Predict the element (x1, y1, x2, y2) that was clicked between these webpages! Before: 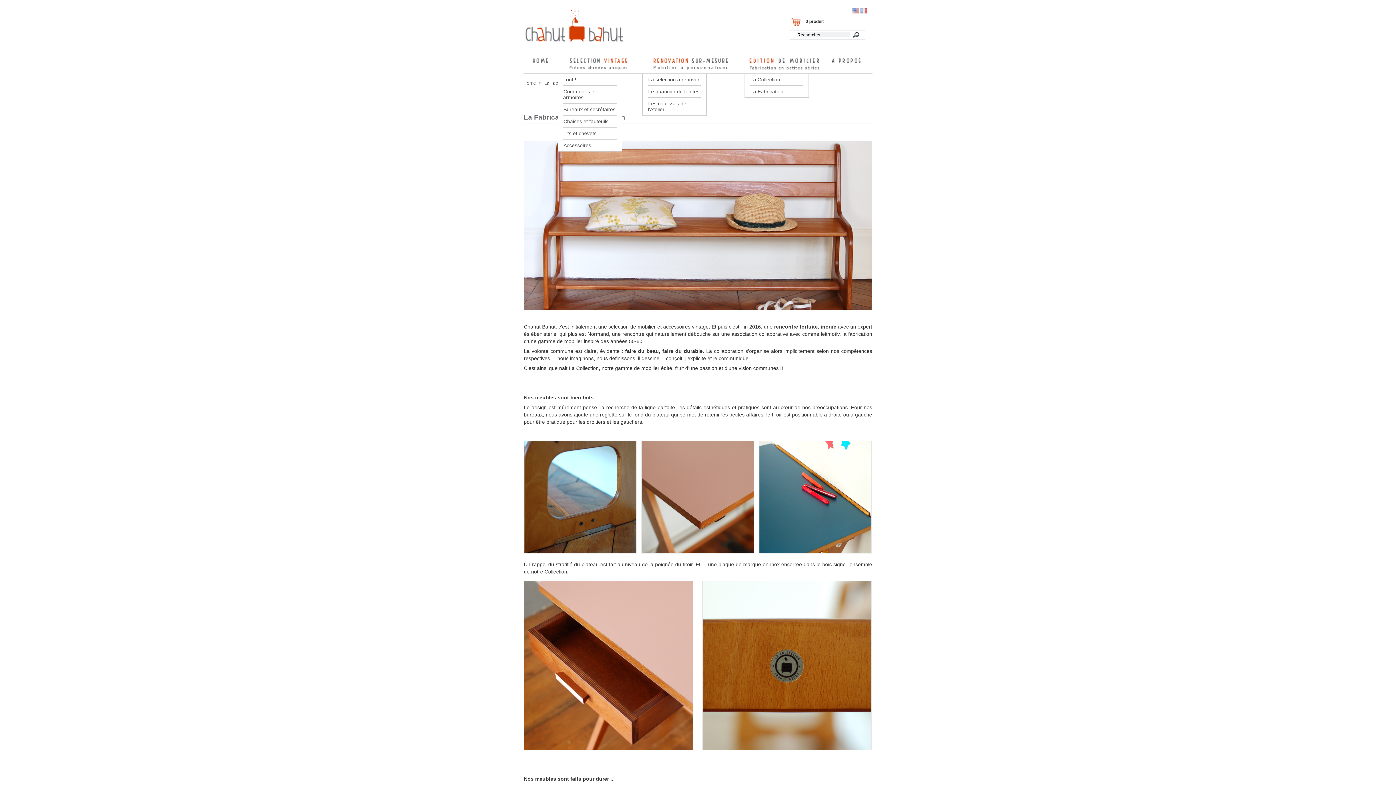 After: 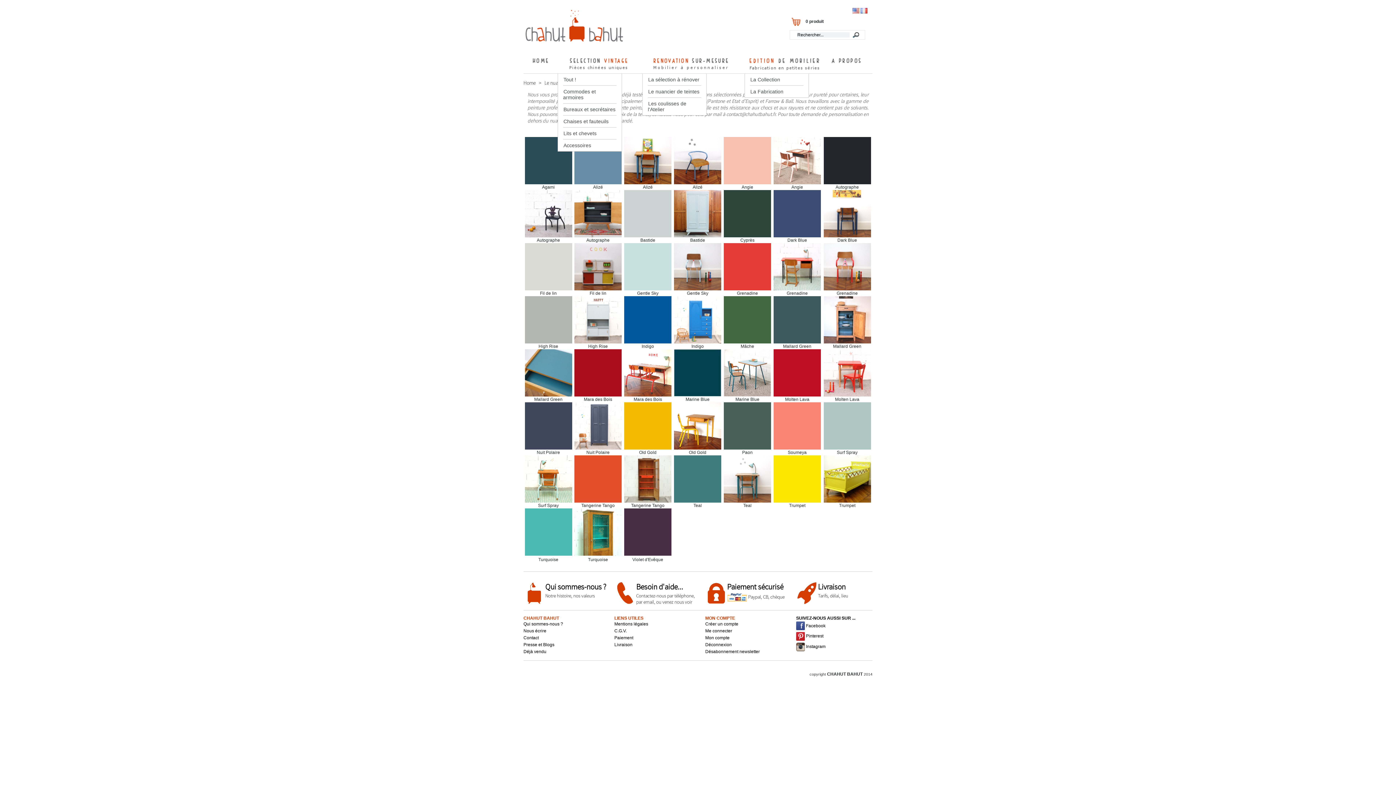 Action: label: Le nuancier de teintes bbox: (648, 88, 699, 94)